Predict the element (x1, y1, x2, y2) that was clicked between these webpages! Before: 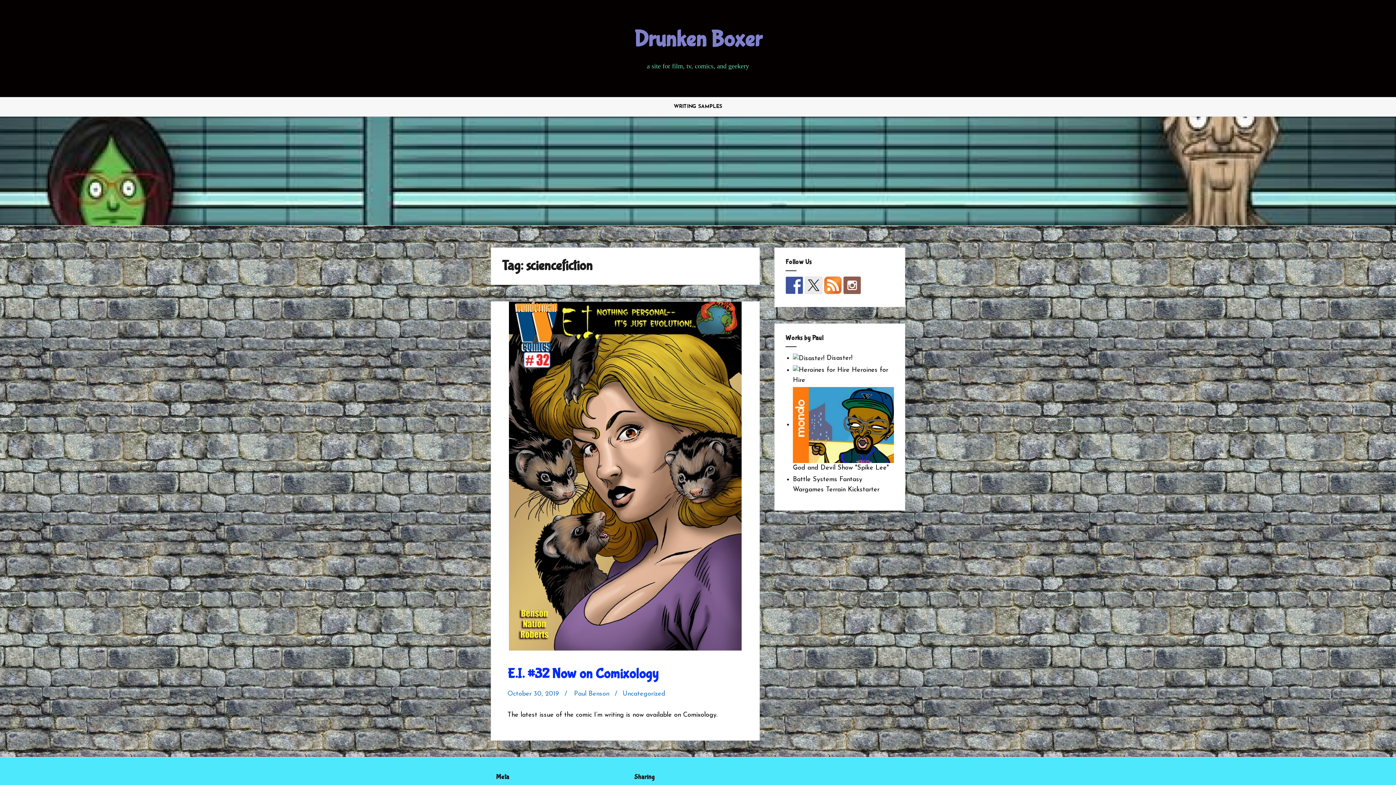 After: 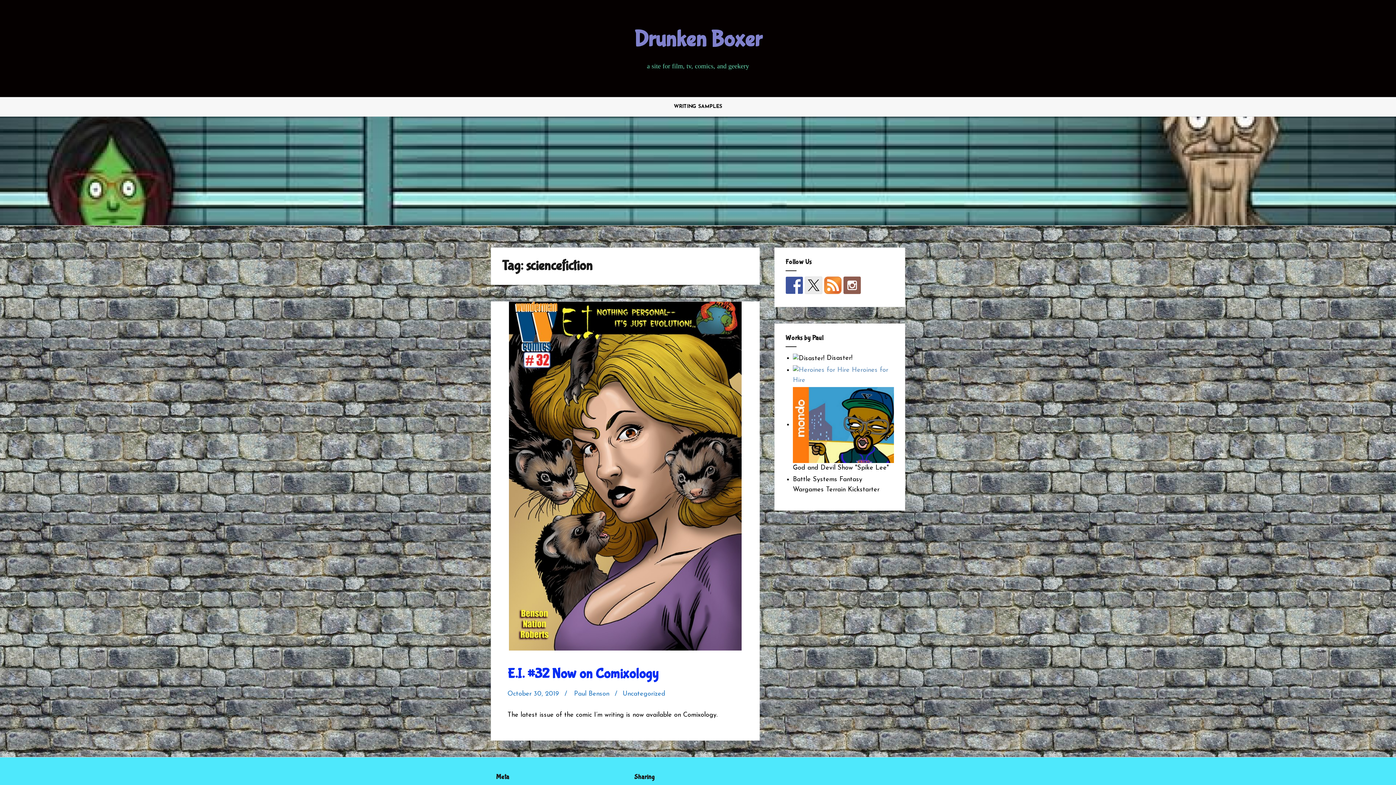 Action: label:  Heroines for Hire bbox: (793, 366, 888, 384)